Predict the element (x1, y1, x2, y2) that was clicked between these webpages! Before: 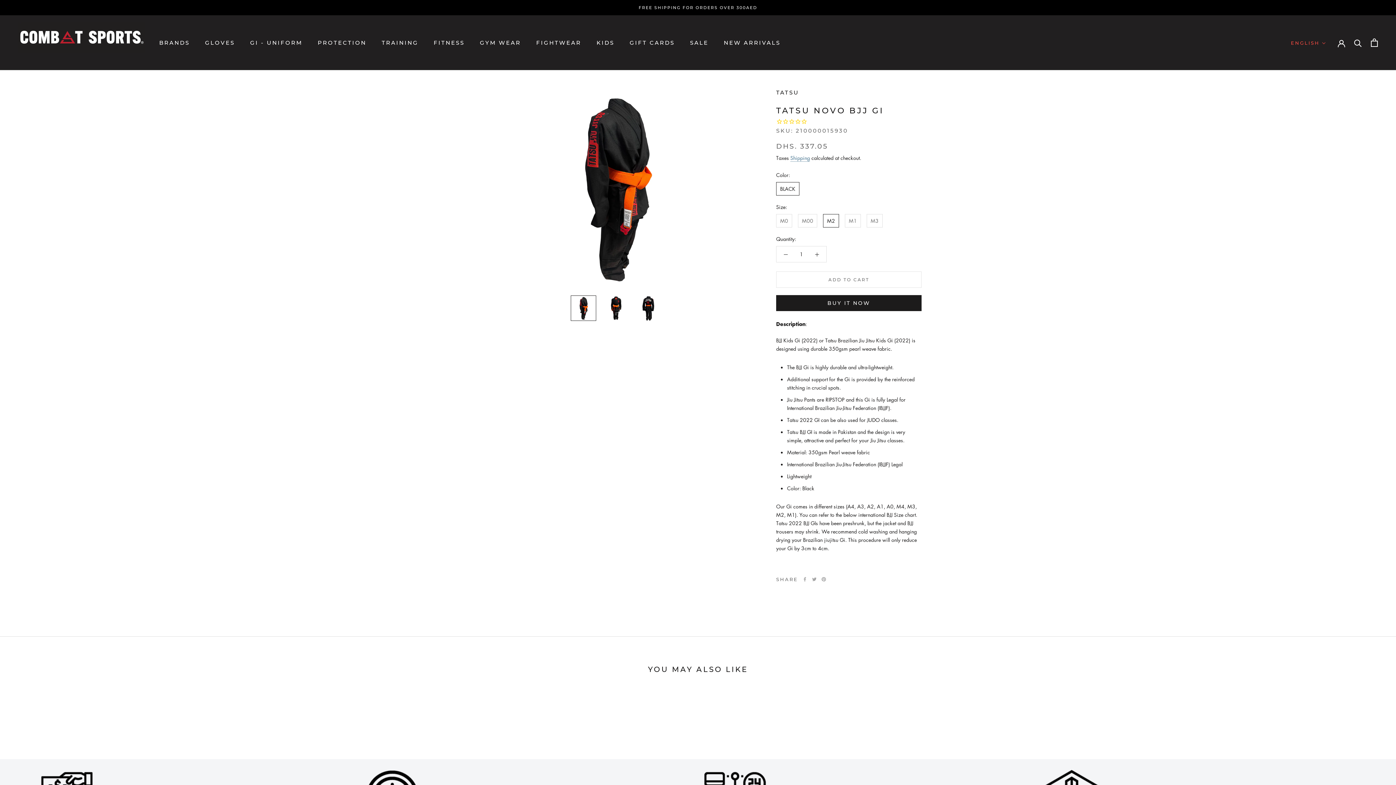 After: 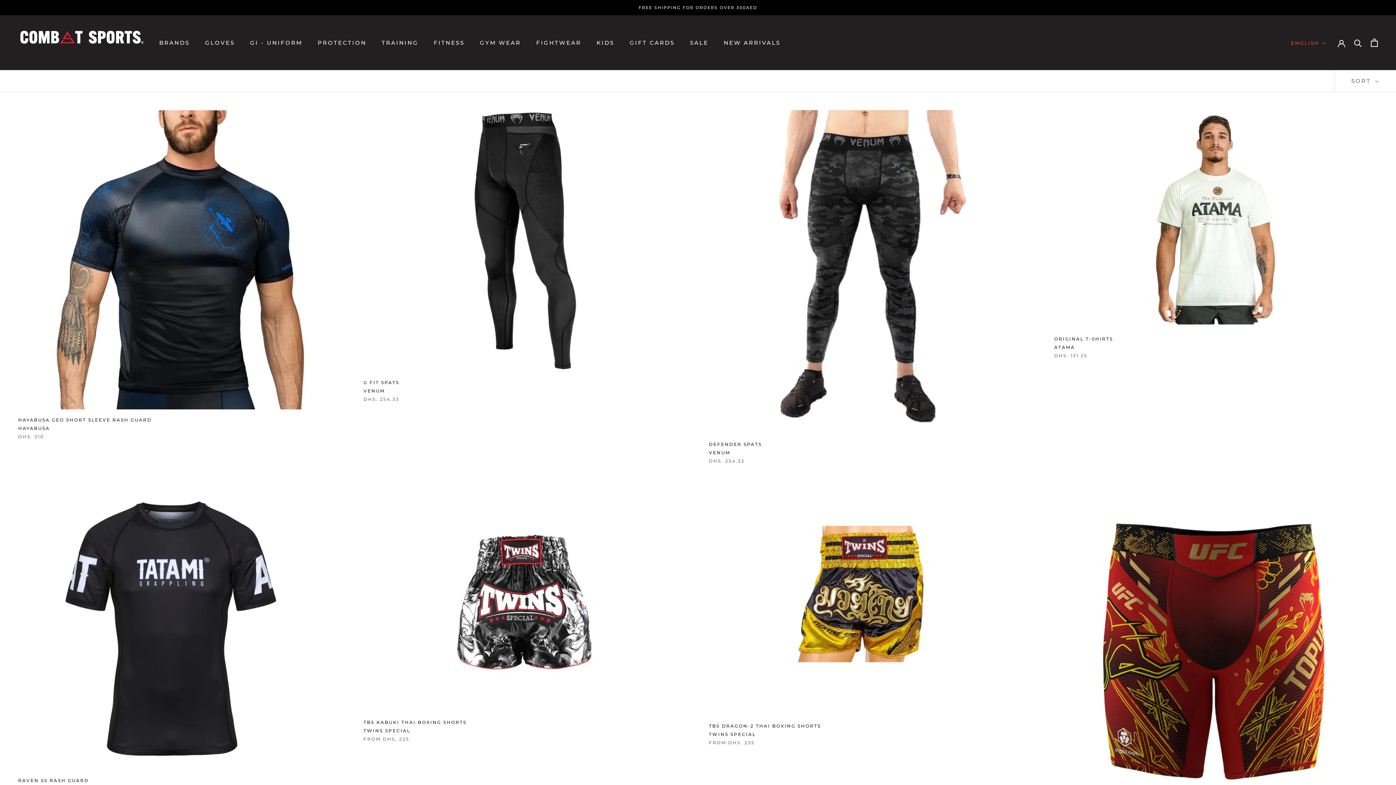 Action: bbox: (536, 39, 581, 46) label: FIGHTWEAR